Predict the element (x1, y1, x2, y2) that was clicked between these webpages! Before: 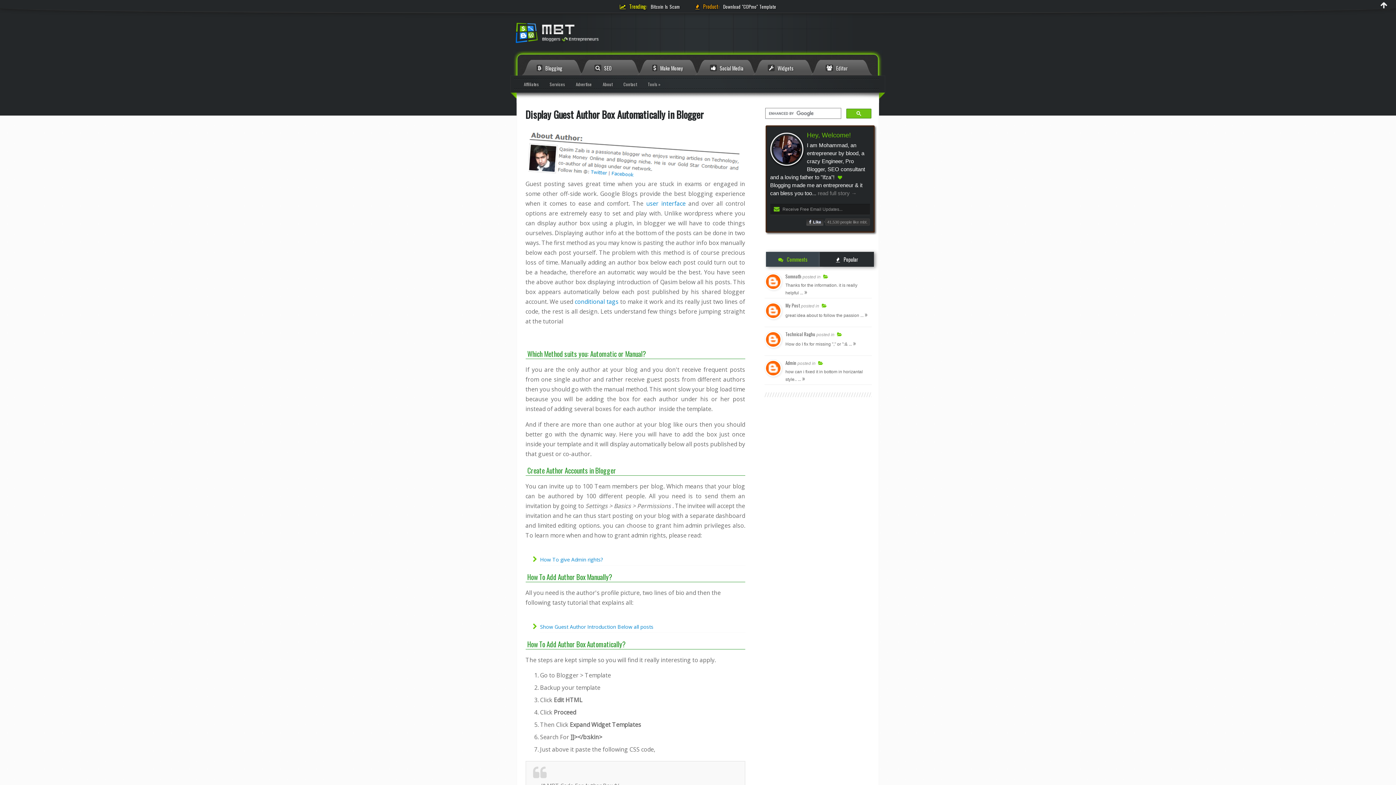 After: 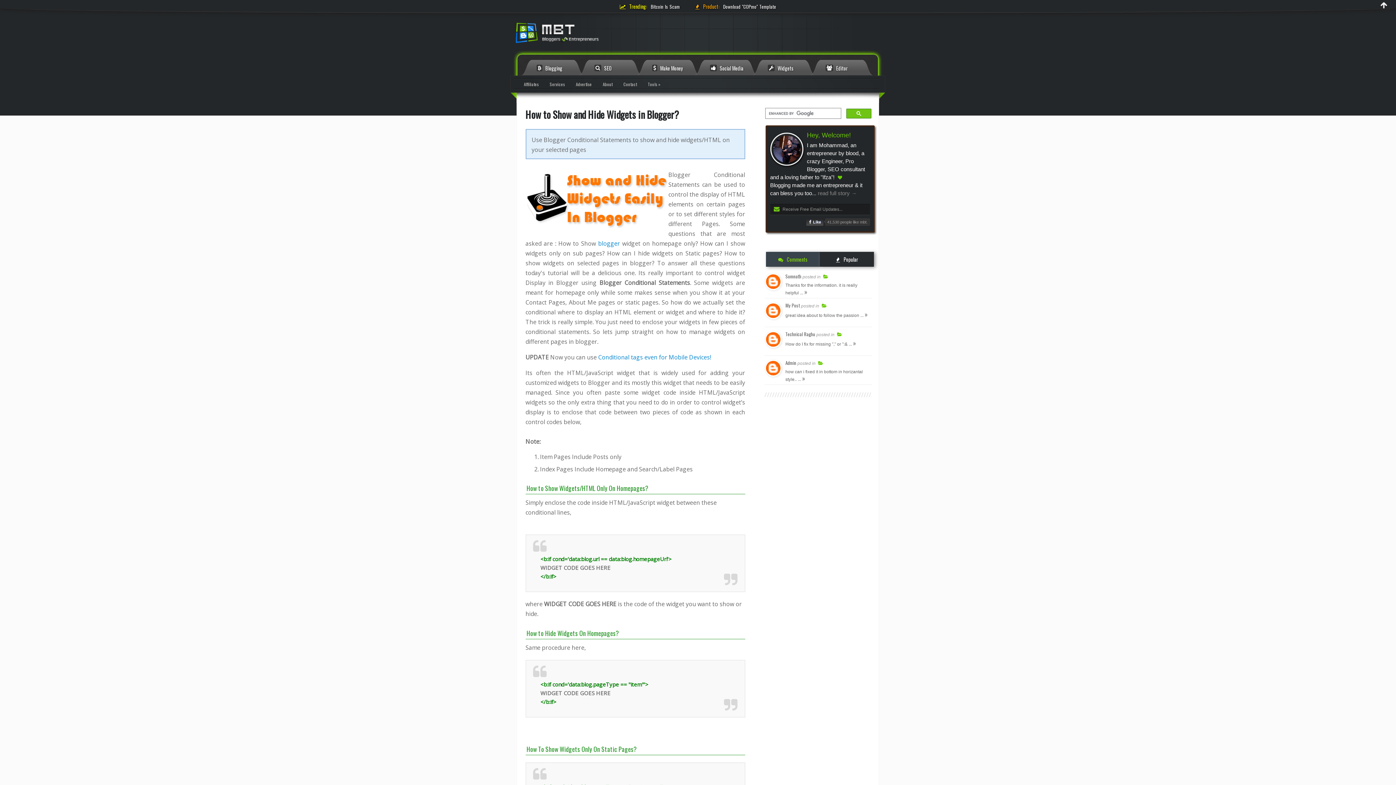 Action: bbox: (574, 297, 618, 305) label: conditional tags